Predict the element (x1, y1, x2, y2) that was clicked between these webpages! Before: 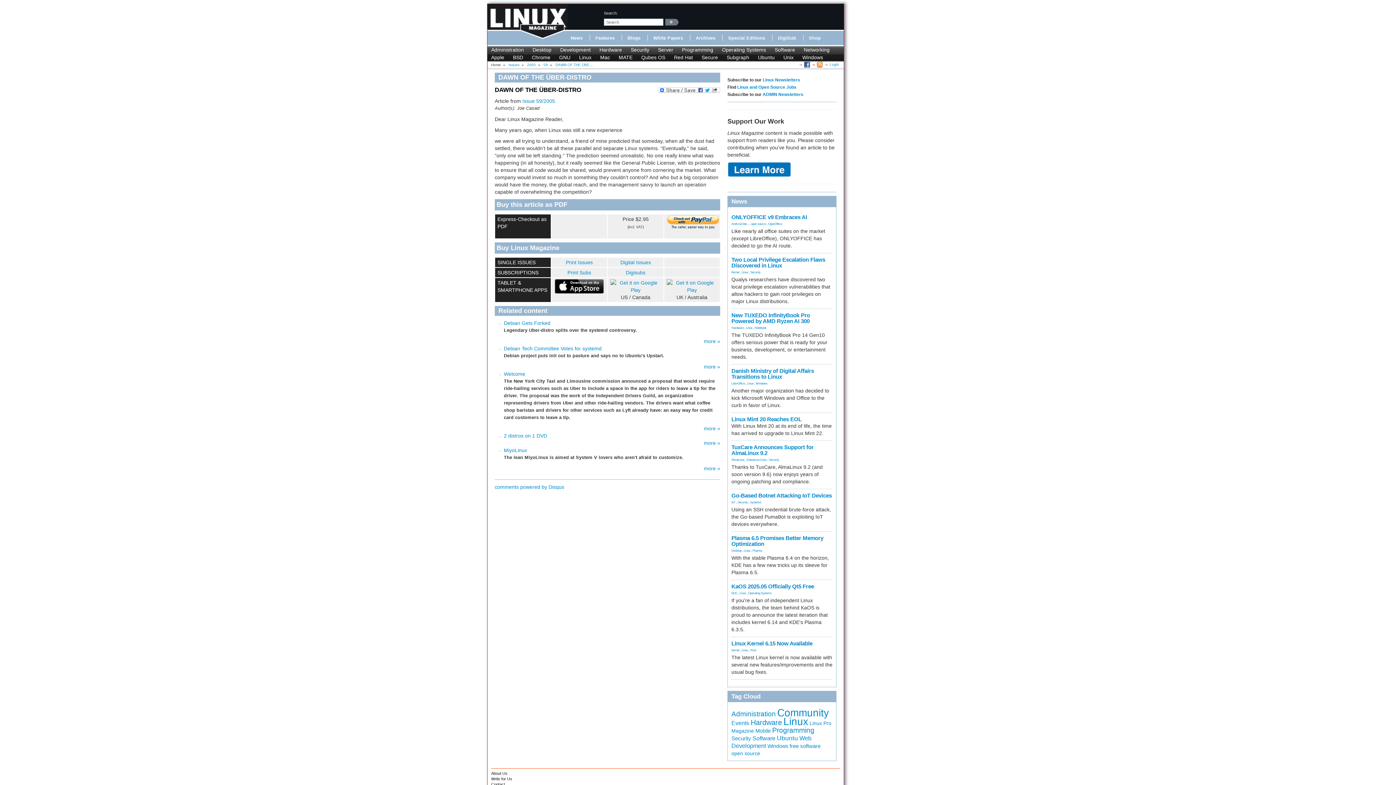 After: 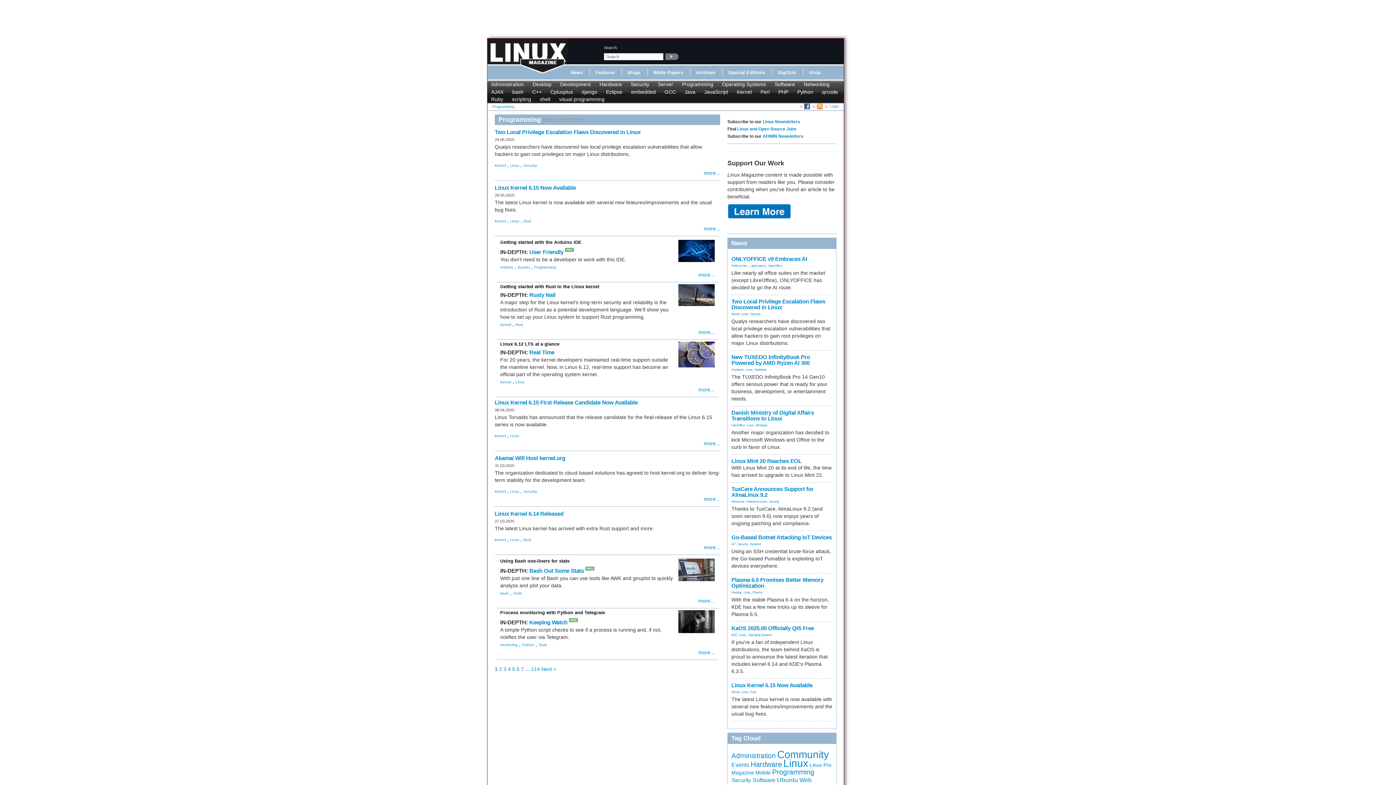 Action: label: Programming bbox: (772, 726, 814, 734)